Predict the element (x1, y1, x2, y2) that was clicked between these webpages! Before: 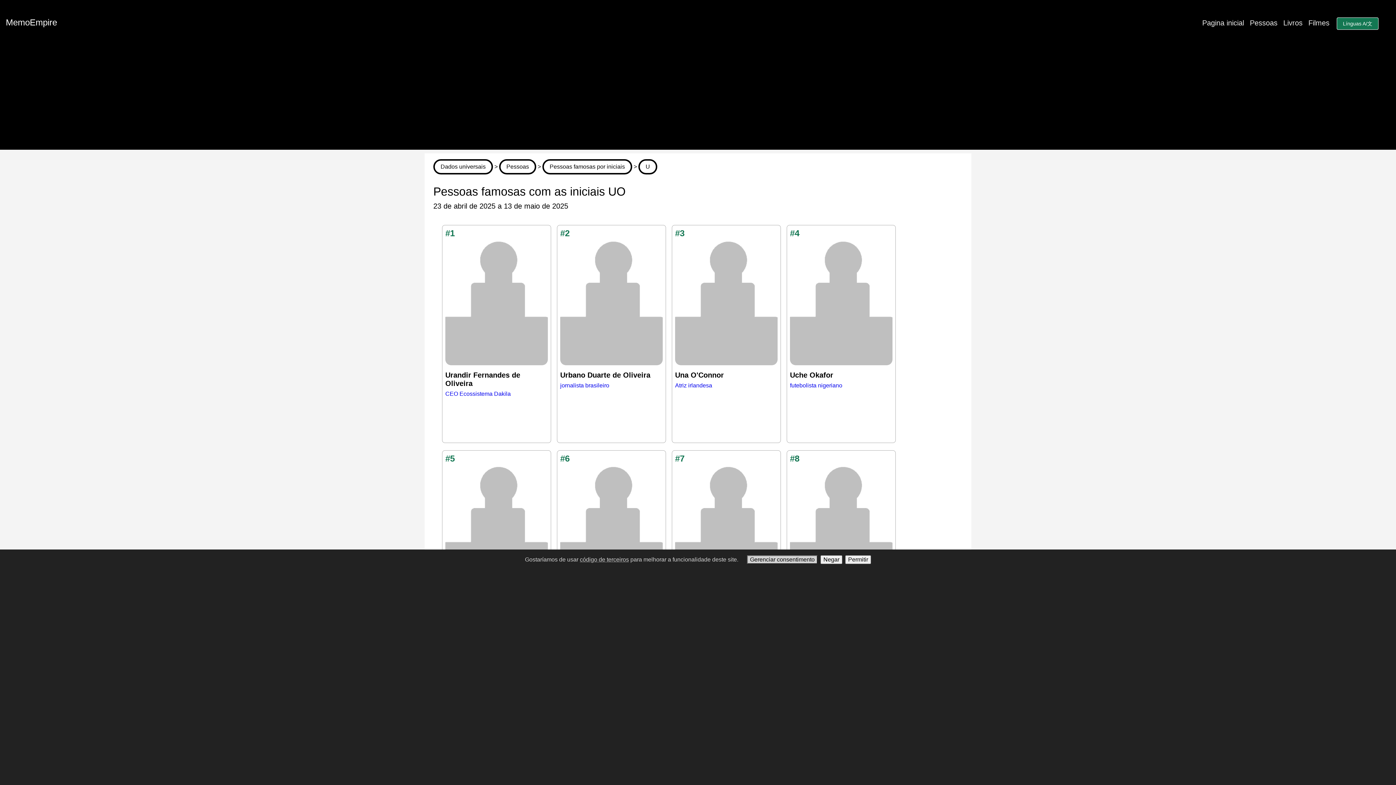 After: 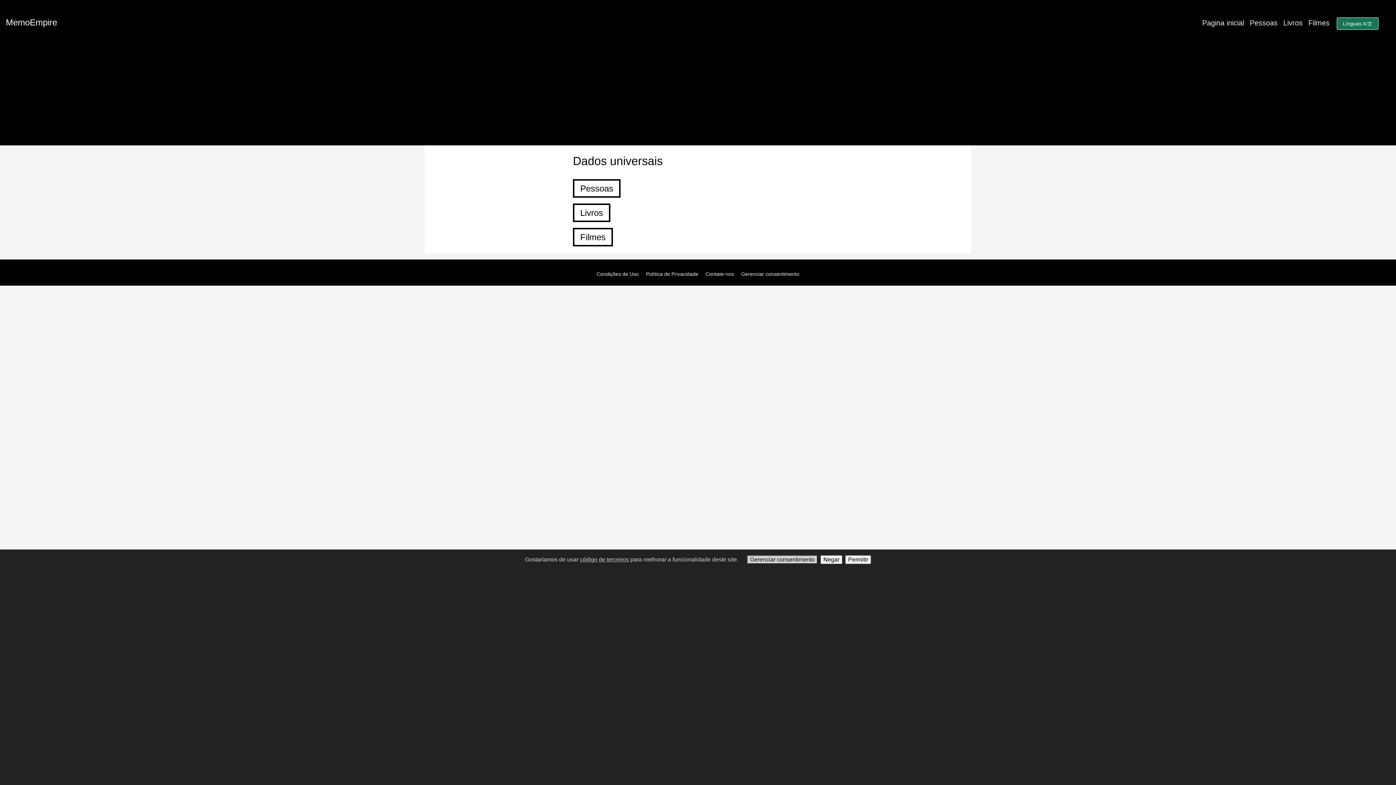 Action: bbox: (433, 159, 493, 174) label: Dados universais